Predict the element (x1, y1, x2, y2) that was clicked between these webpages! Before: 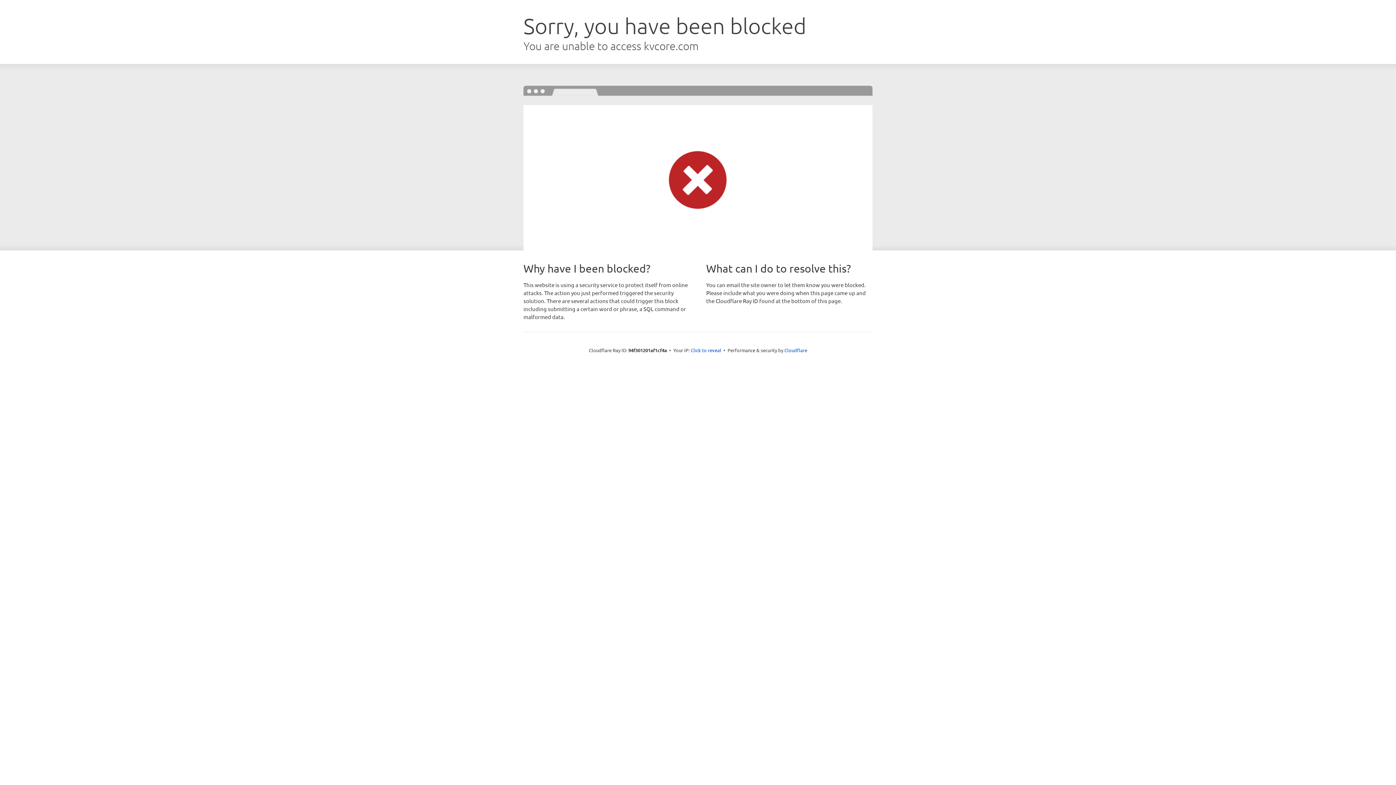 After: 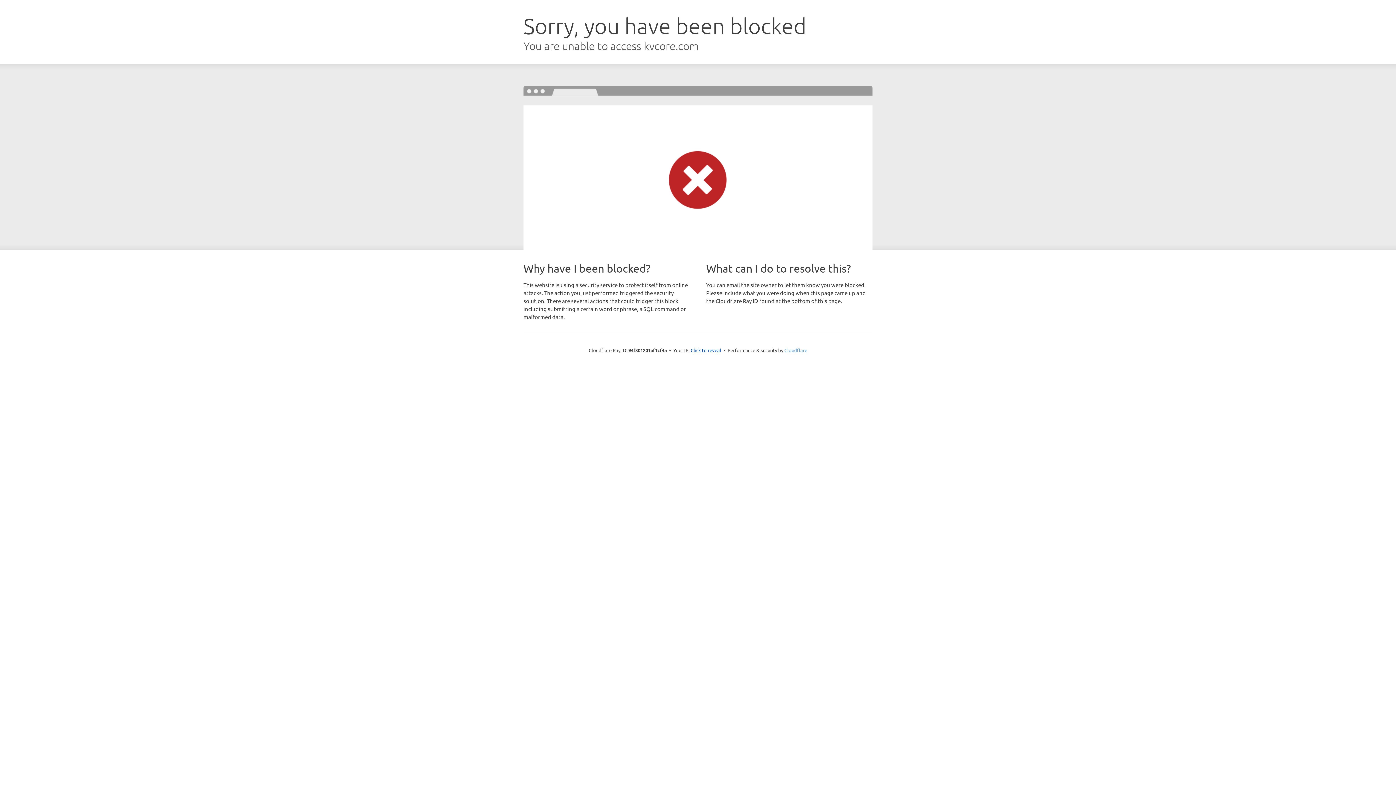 Action: bbox: (784, 347, 807, 353) label: Cloudflare